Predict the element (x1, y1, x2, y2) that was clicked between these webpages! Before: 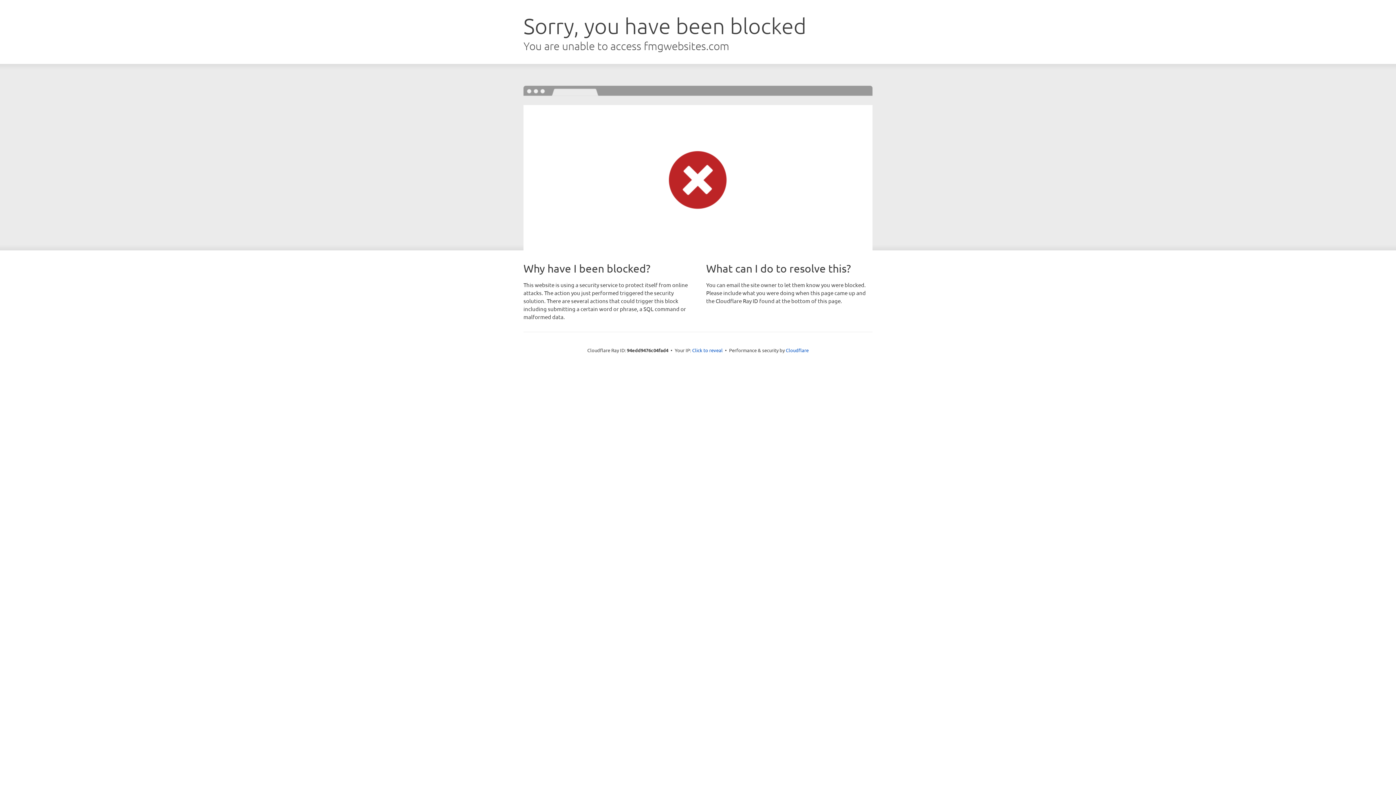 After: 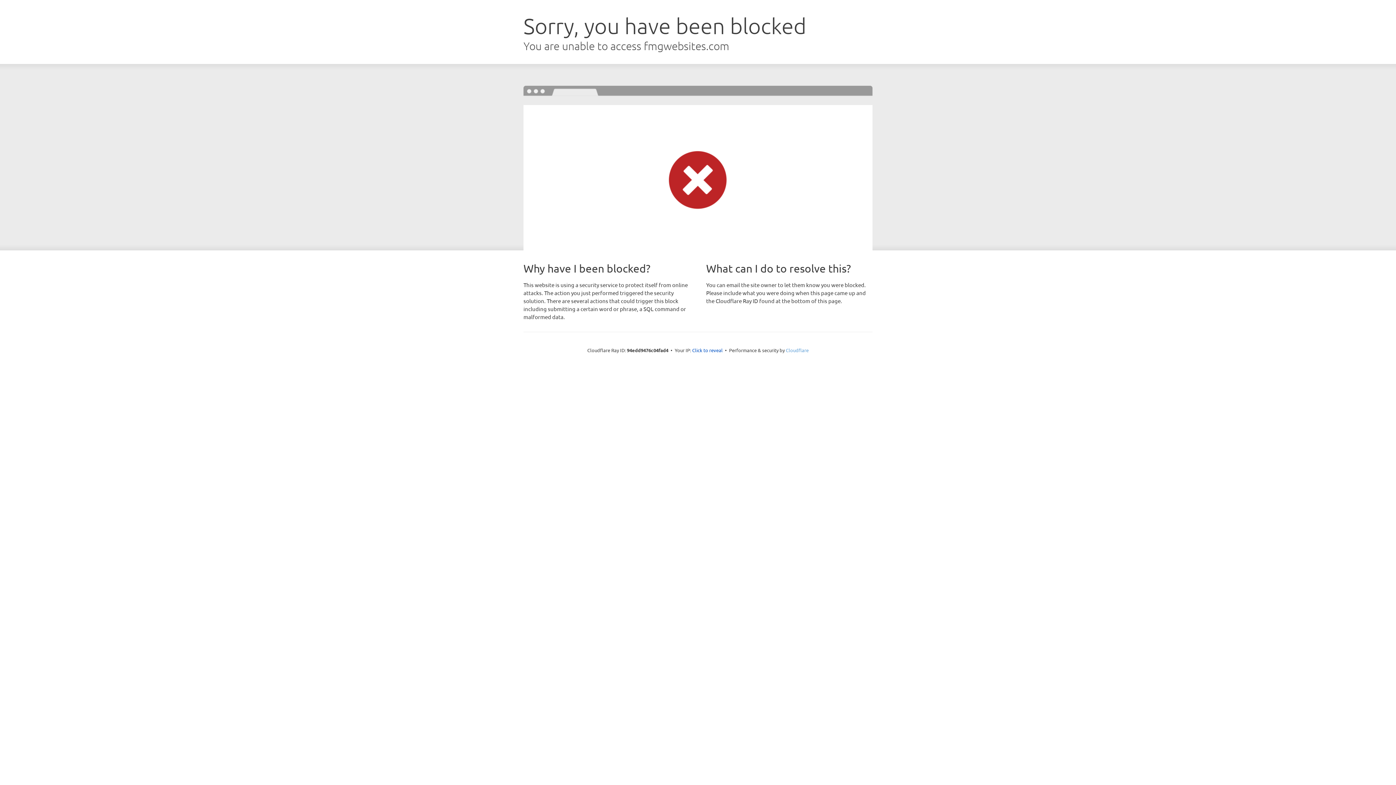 Action: bbox: (786, 347, 808, 353) label: Cloudflare